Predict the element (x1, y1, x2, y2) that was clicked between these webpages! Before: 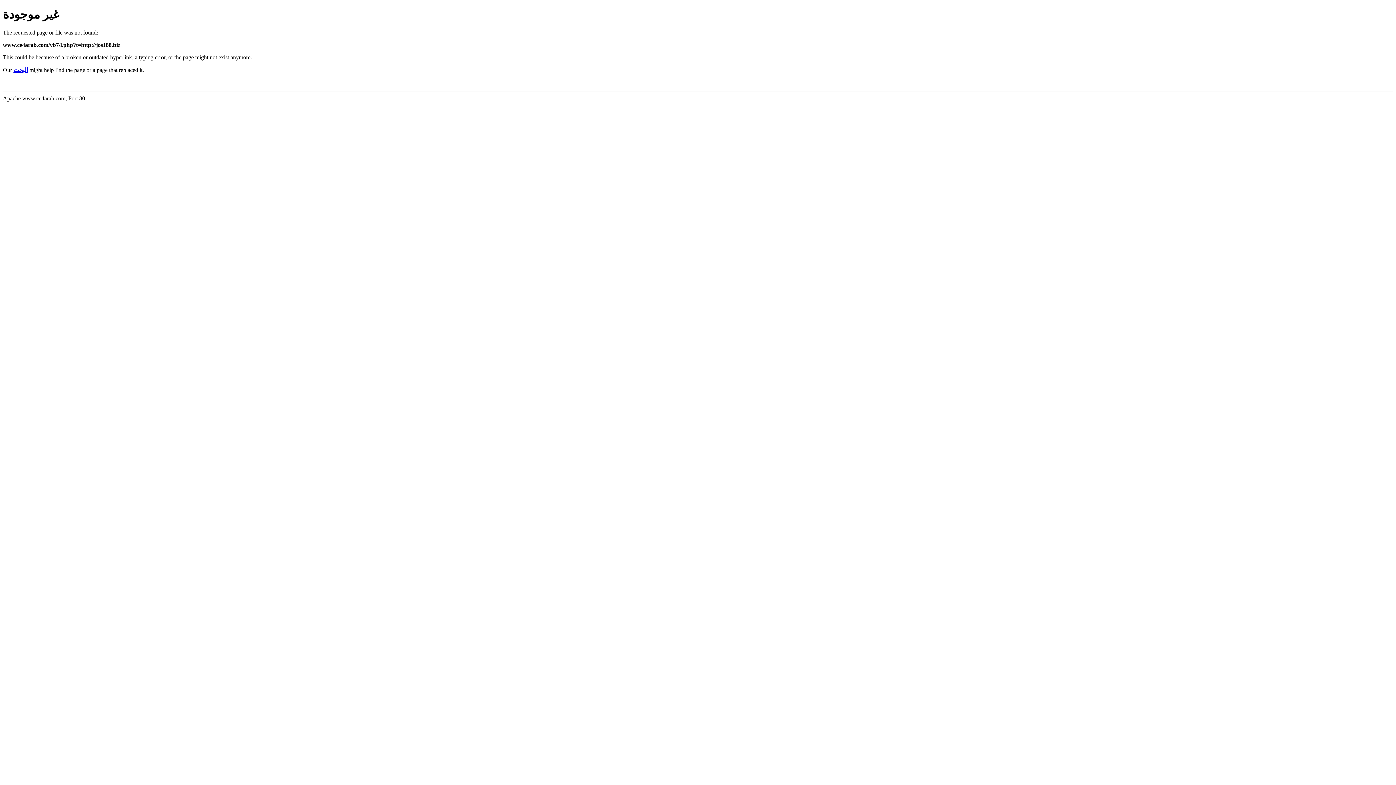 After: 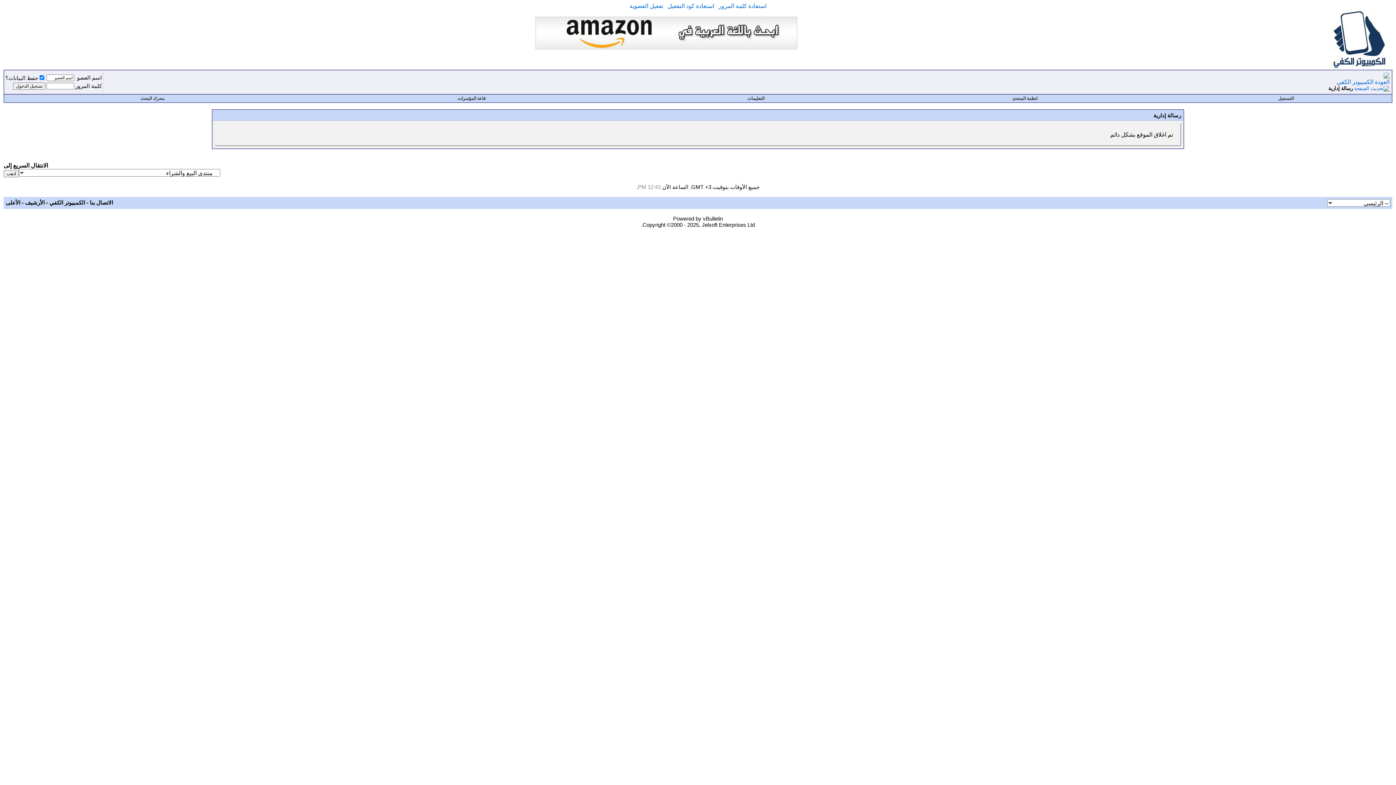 Action: label: البحث bbox: (13, 66, 28, 73)